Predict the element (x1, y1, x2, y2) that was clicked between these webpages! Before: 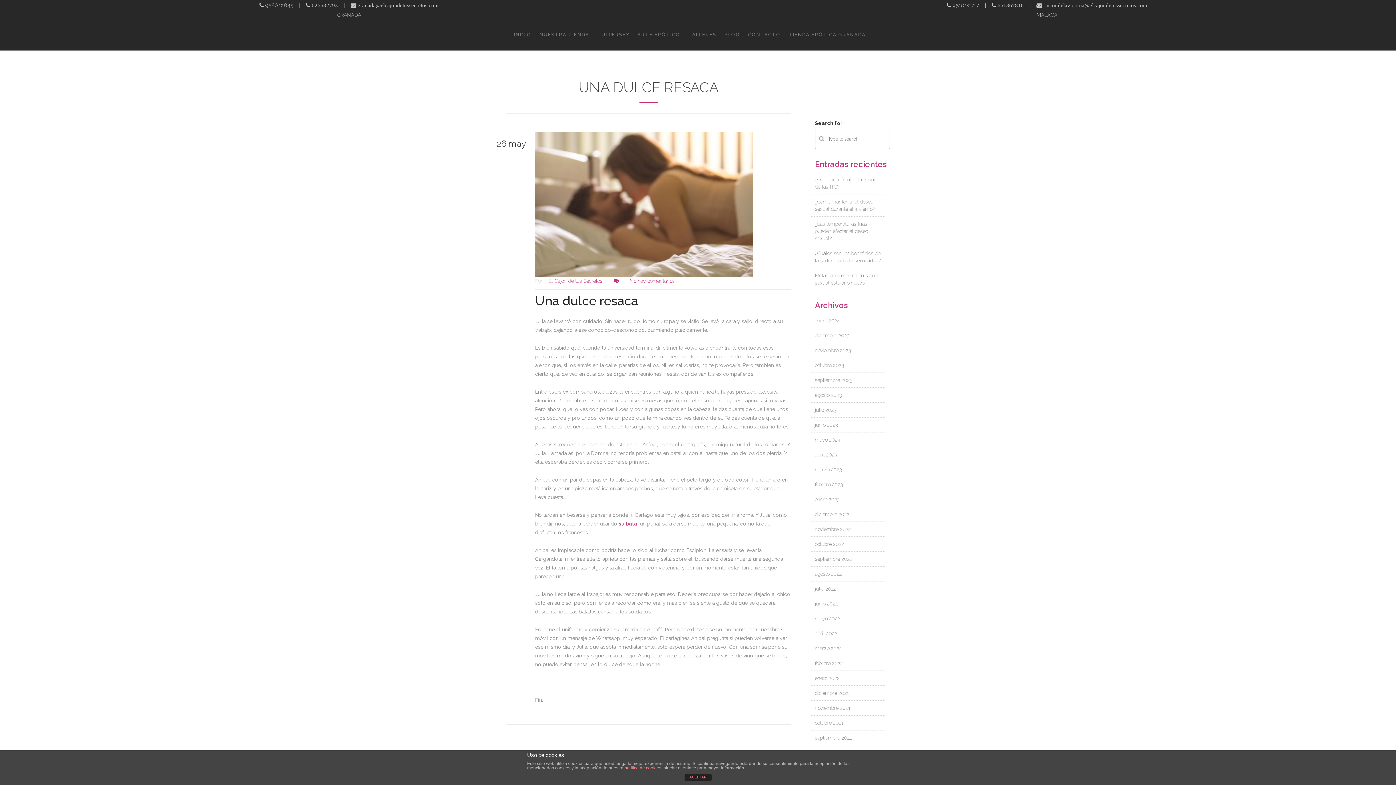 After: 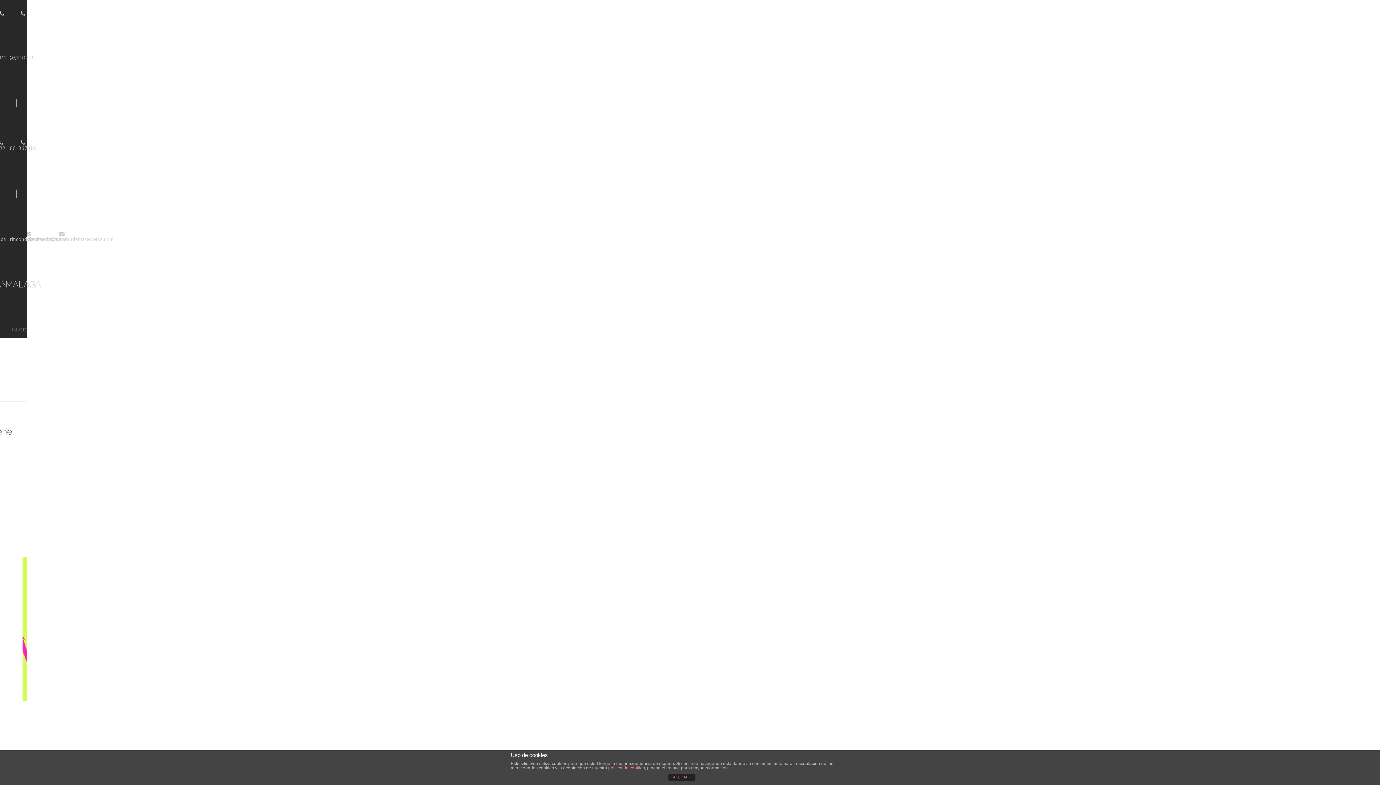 Action: label: junio 2022 bbox: (815, 601, 838, 606)